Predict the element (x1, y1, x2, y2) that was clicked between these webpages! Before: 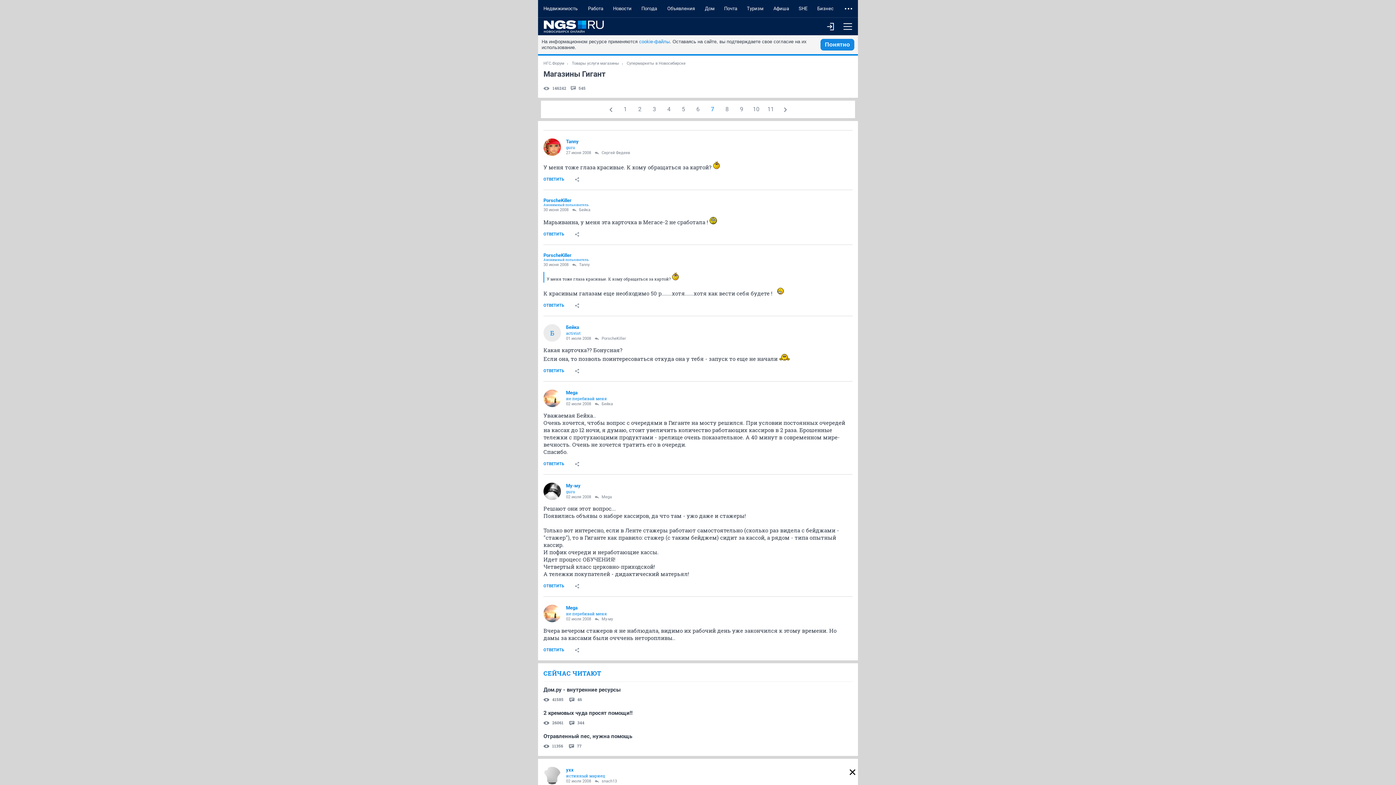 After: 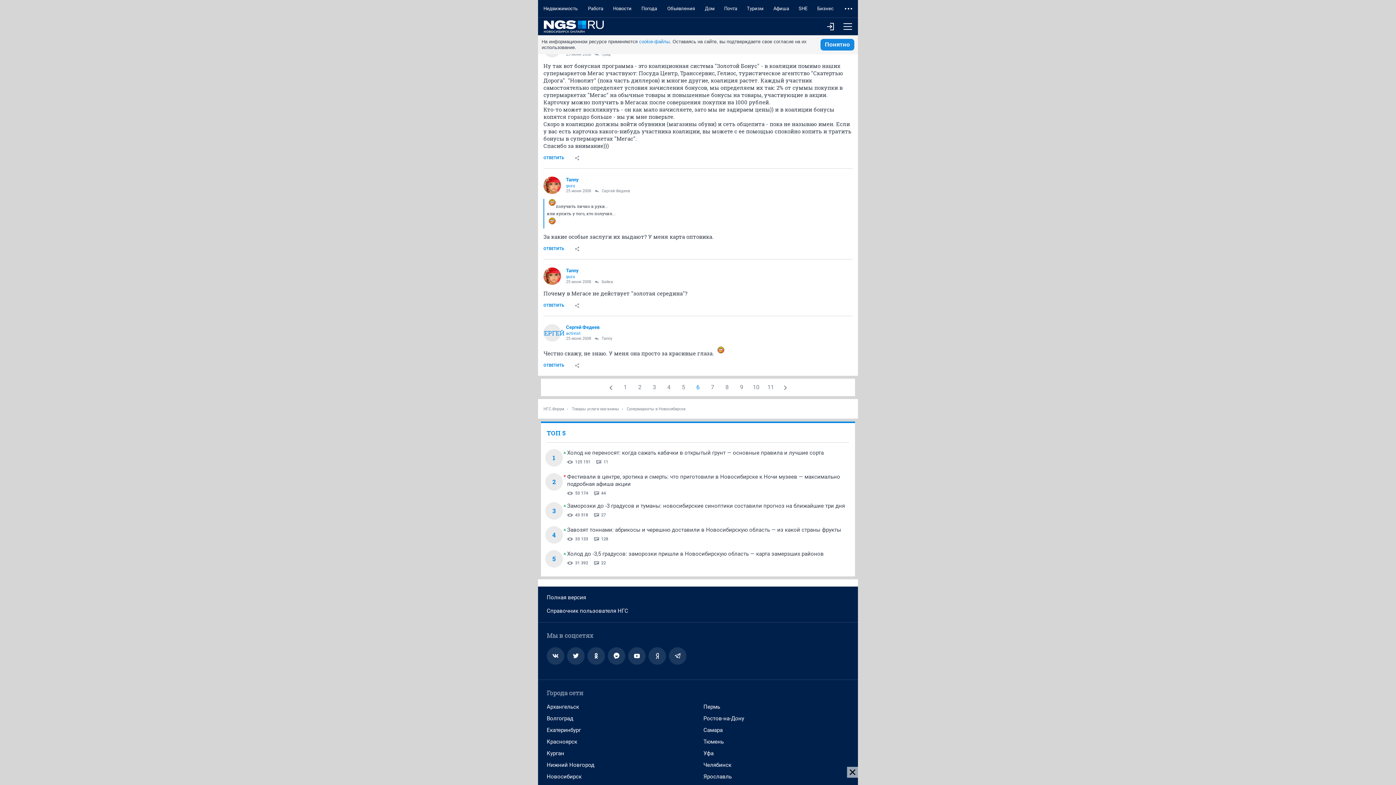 Action: label: Бейка bbox: (594, 402, 613, 406)